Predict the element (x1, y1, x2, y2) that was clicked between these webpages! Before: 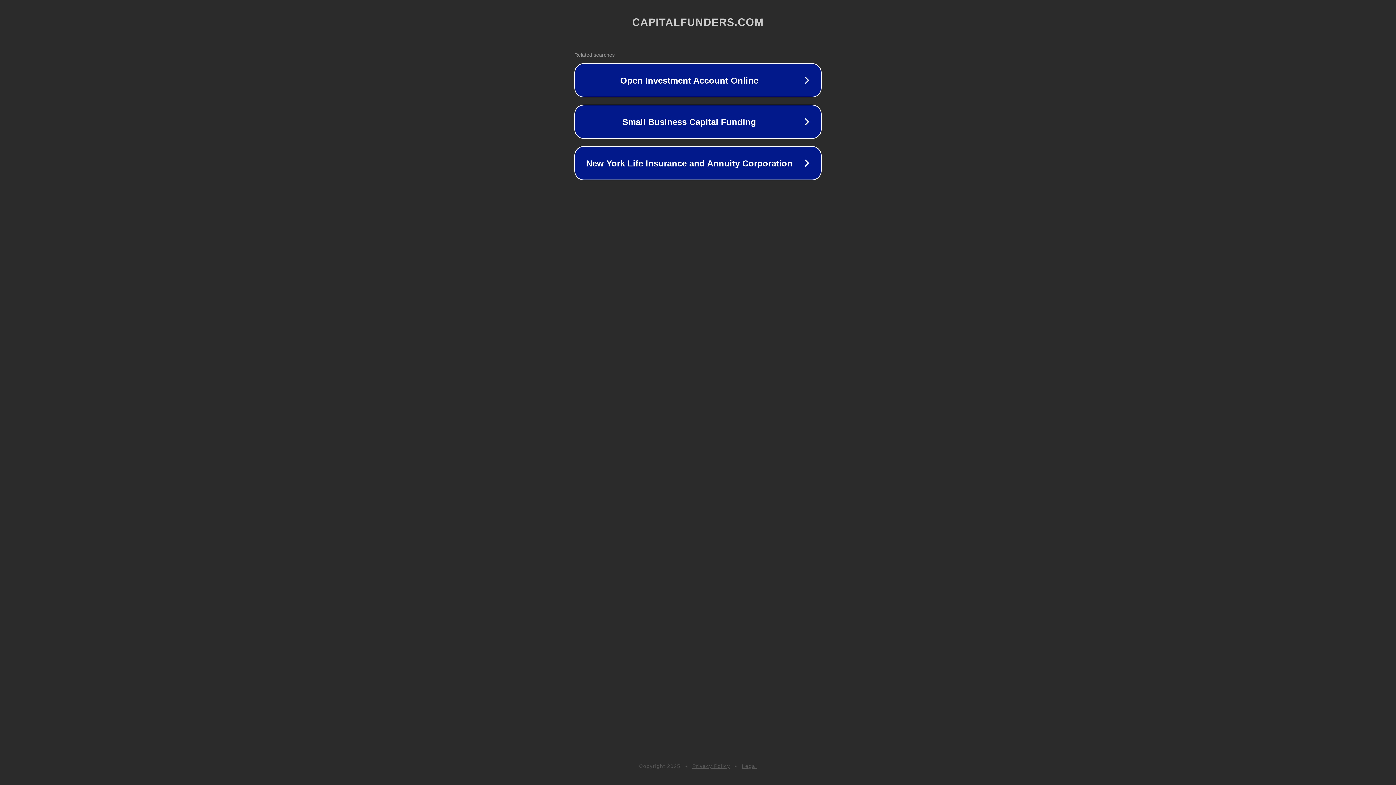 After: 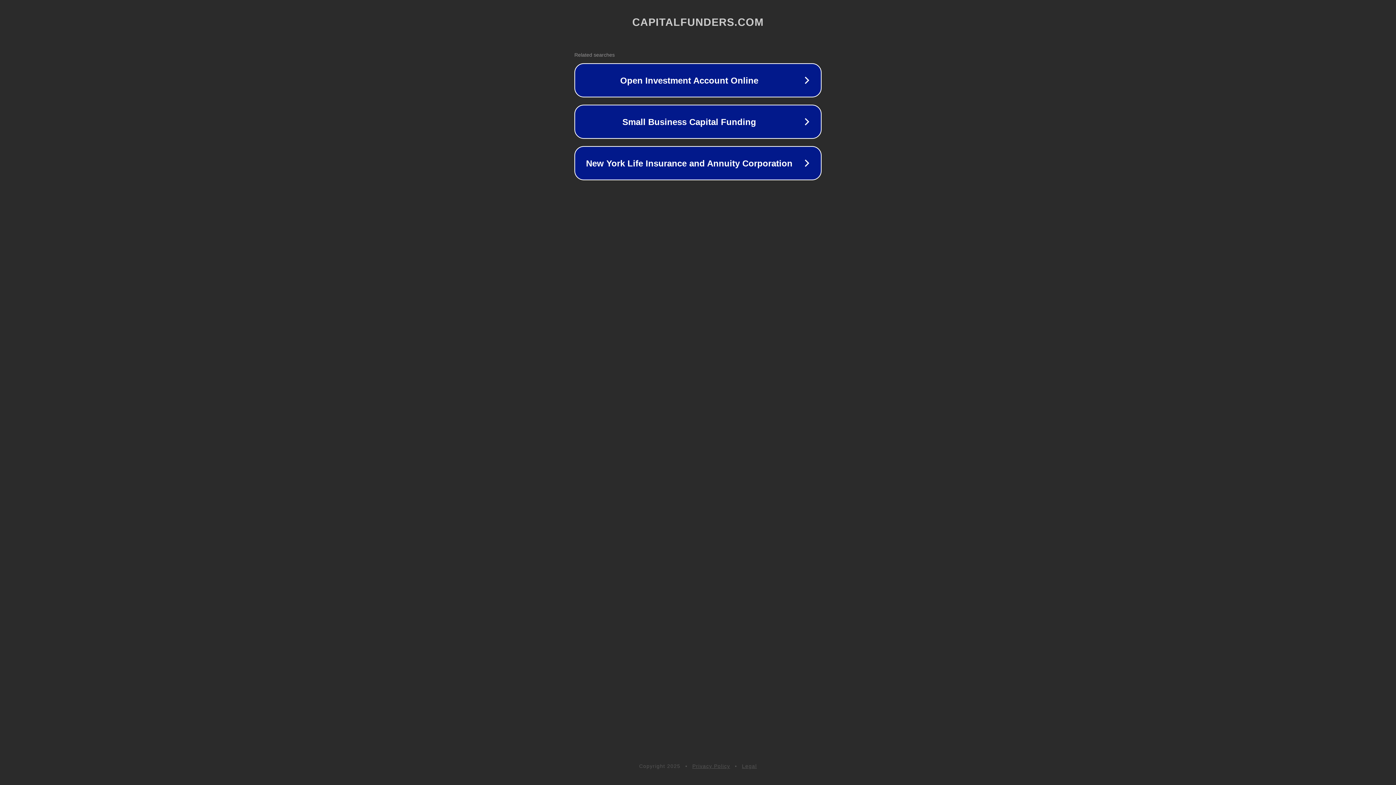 Action: label: Privacy Policy bbox: (692, 763, 730, 769)